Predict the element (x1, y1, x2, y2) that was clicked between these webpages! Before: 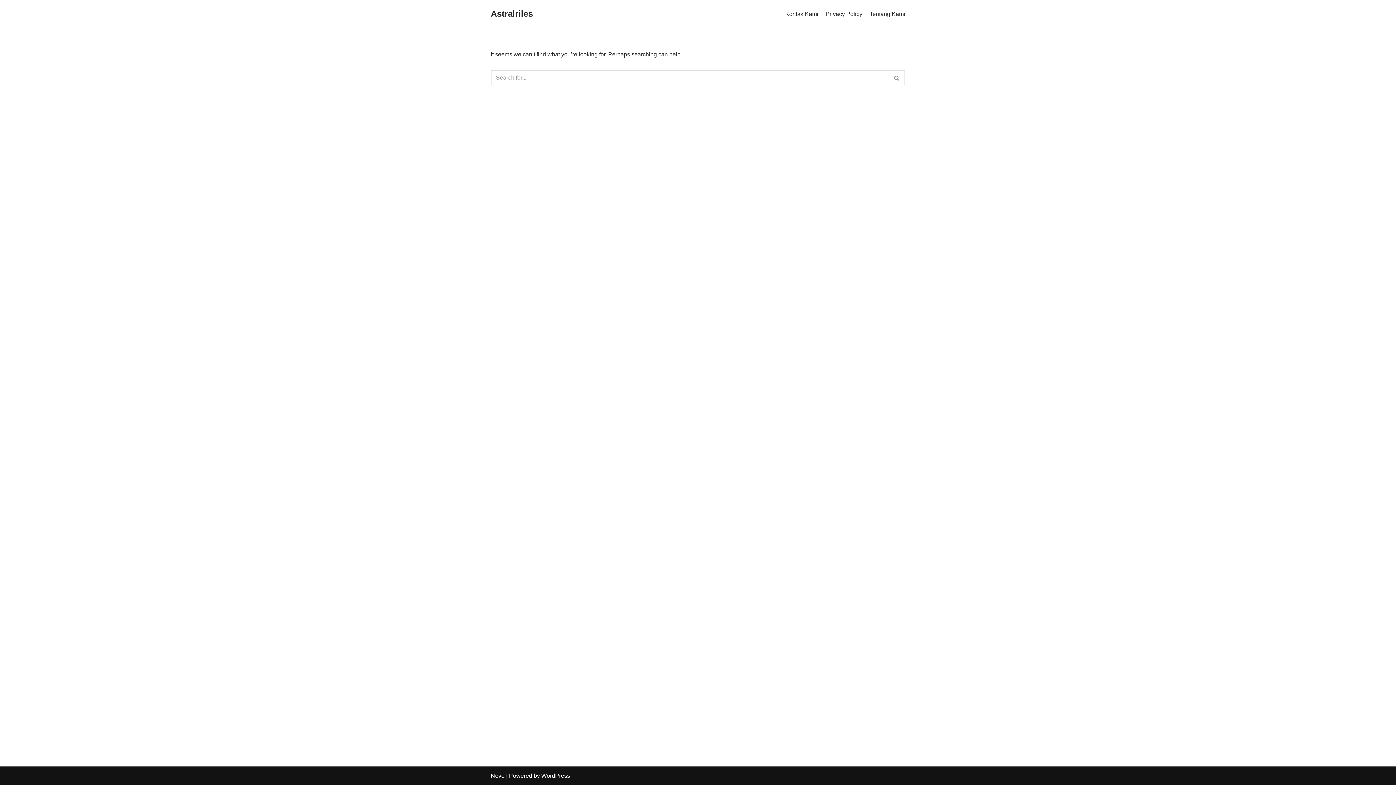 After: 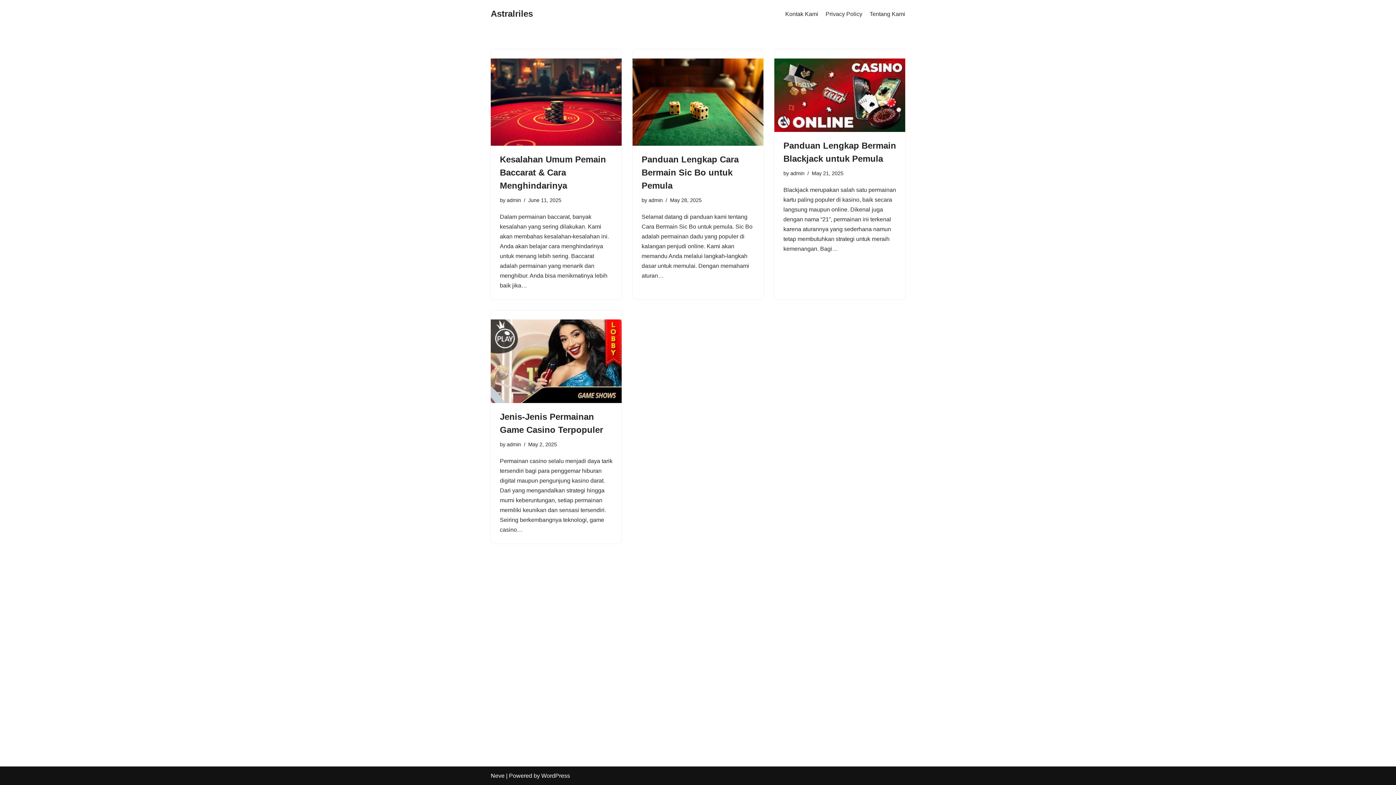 Action: bbox: (490, 6, 533, 21) label: Astralriles